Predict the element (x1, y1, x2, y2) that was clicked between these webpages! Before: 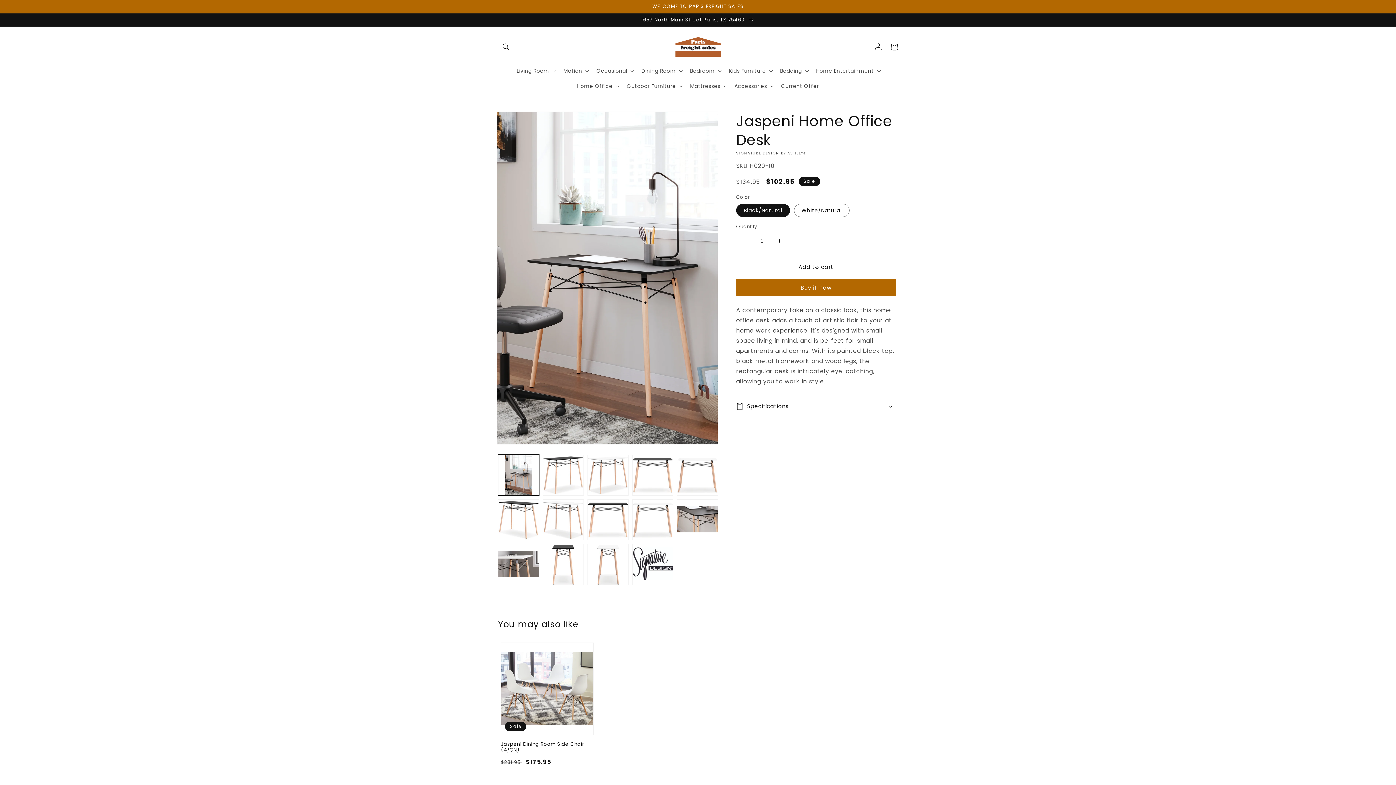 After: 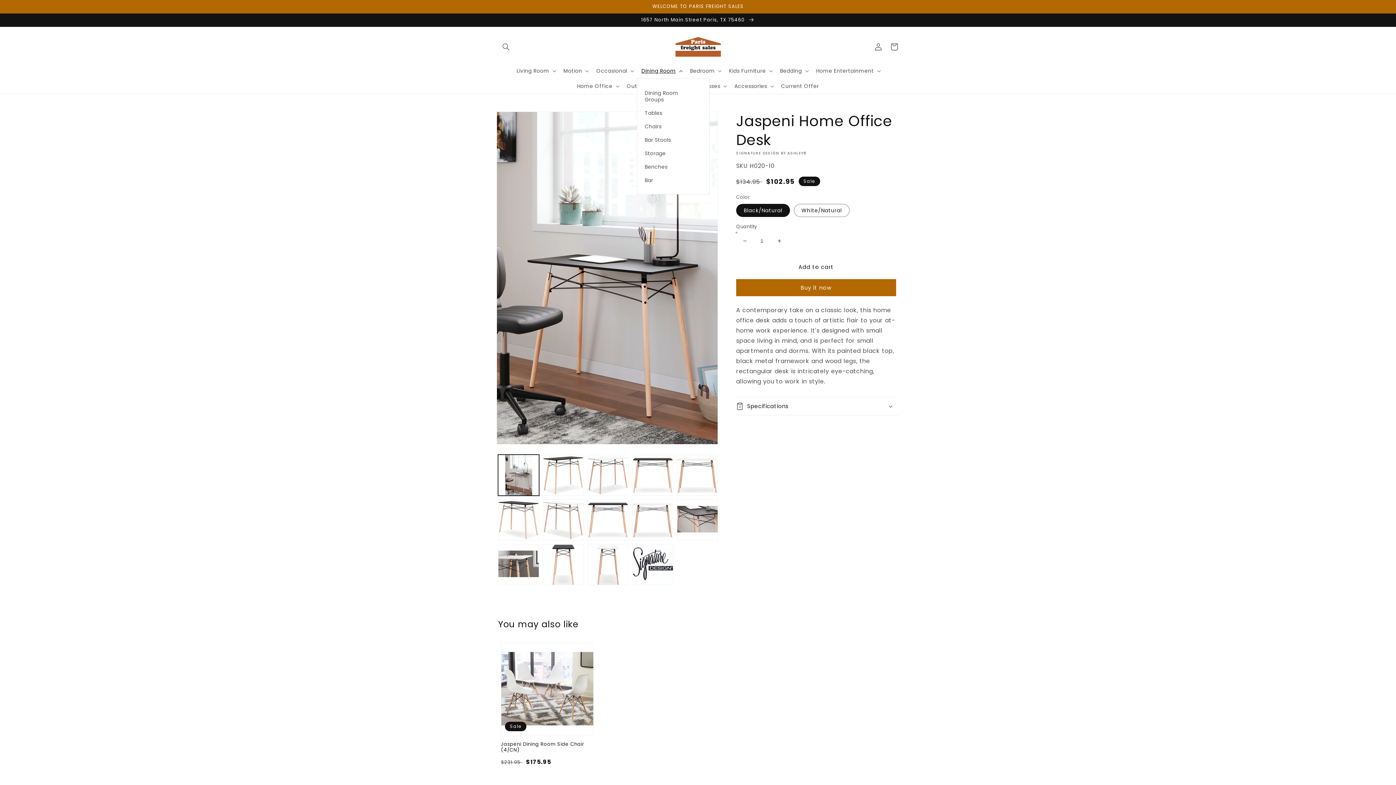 Action: bbox: (637, 63, 685, 78) label: Dining Room